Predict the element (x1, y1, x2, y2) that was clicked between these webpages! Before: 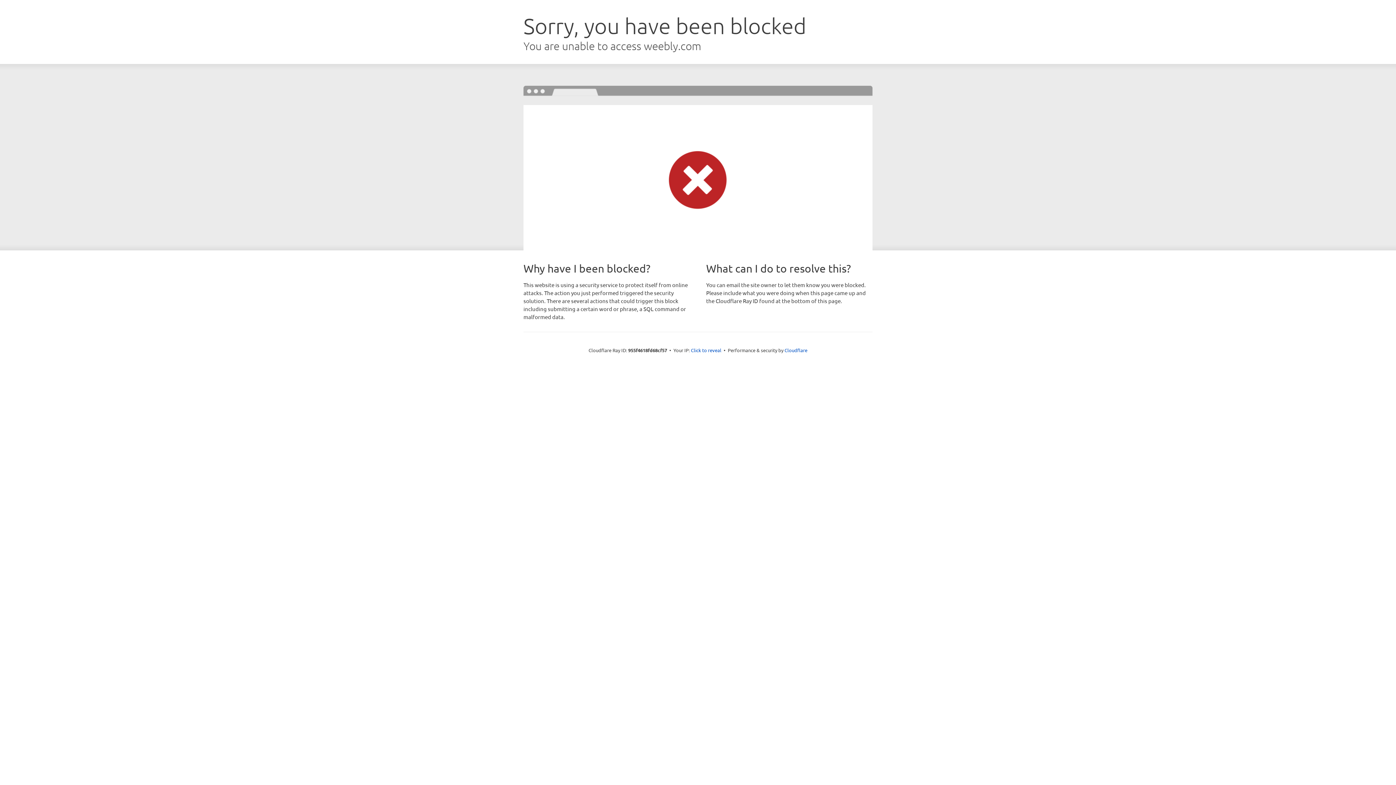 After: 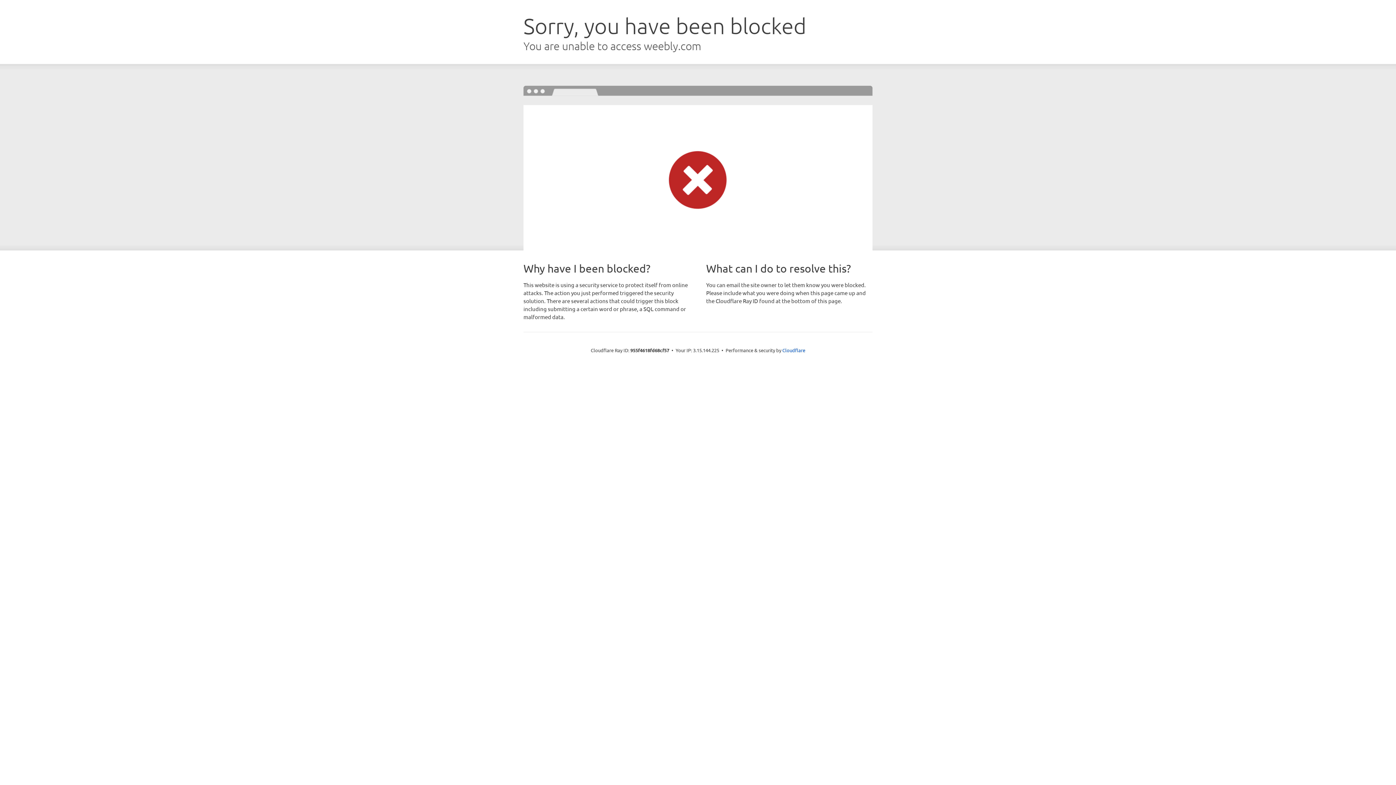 Action: label: Click to reveal bbox: (691, 346, 721, 353)